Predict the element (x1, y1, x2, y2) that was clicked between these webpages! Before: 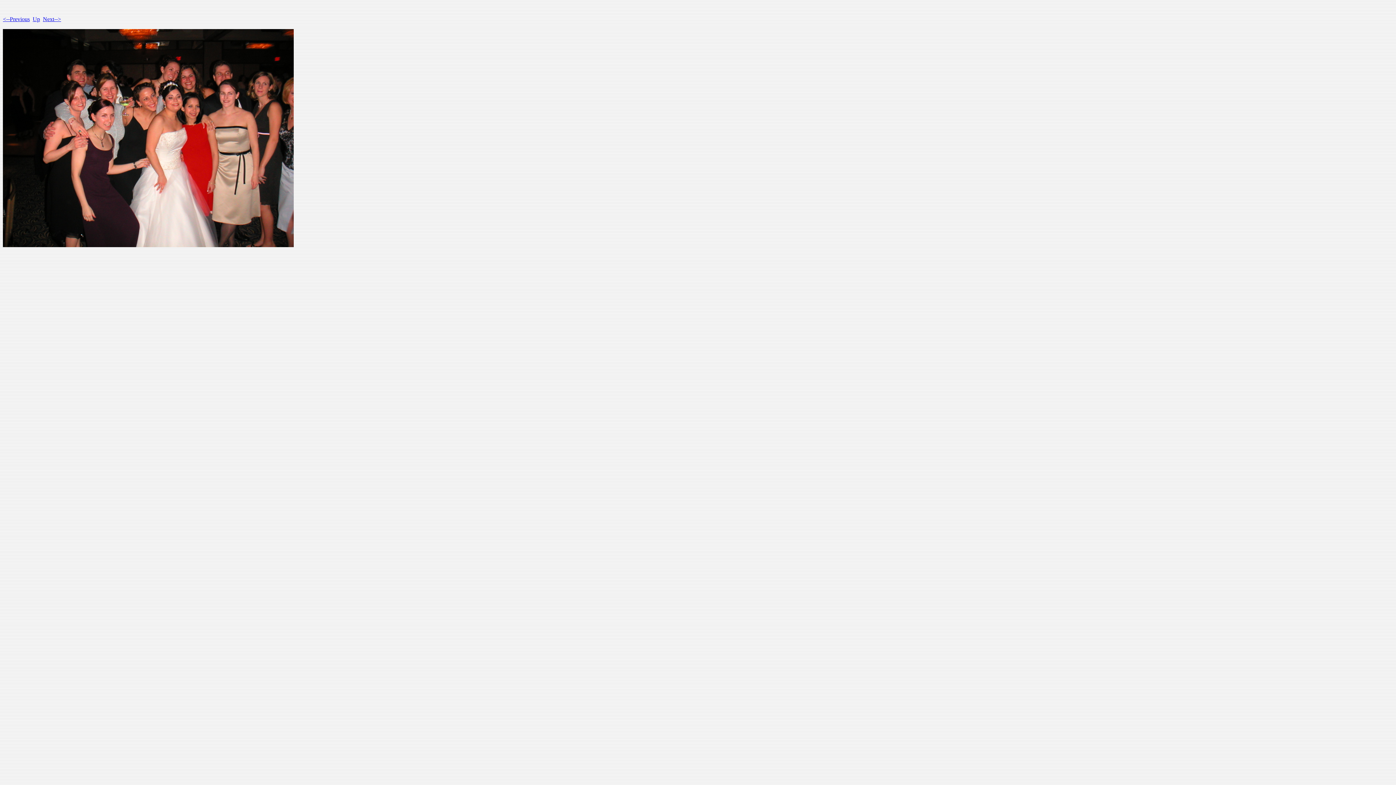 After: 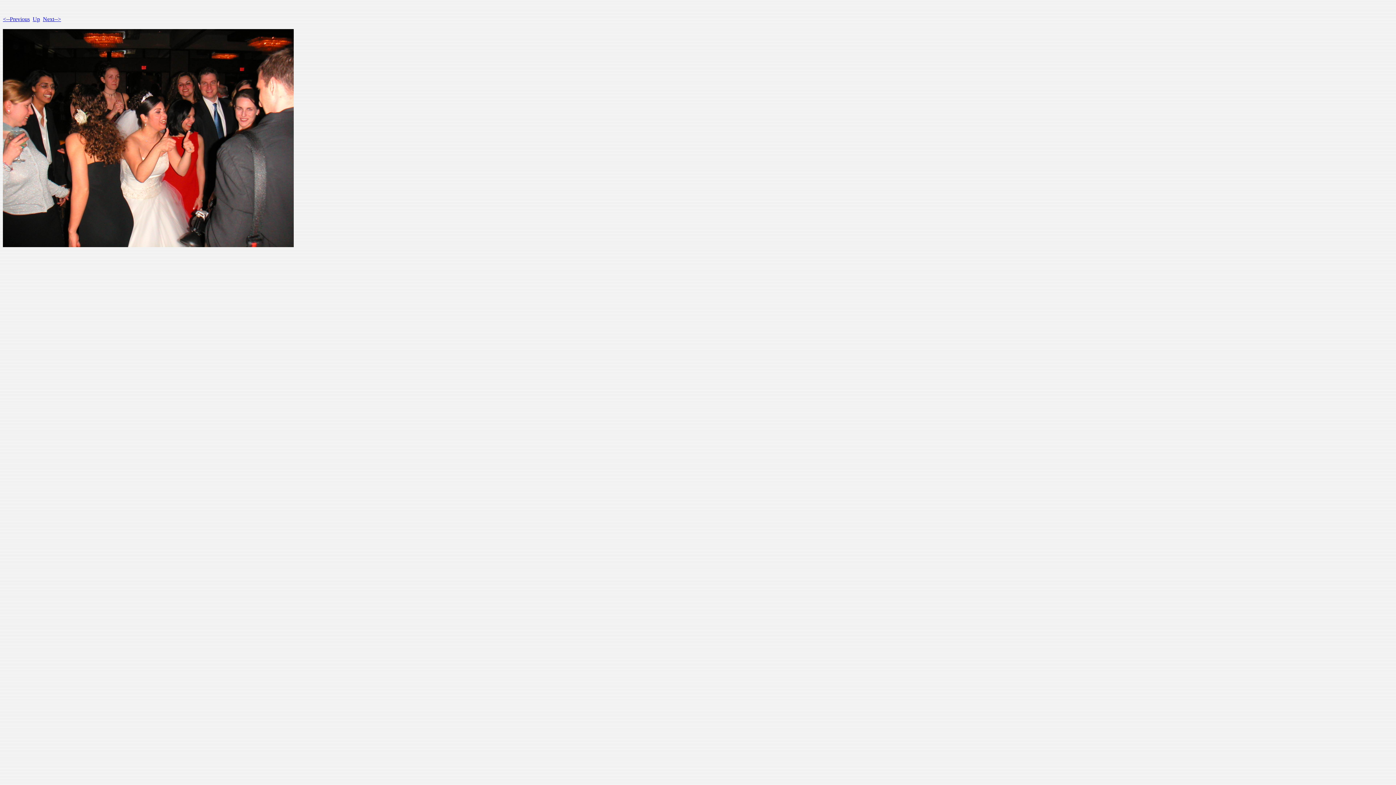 Action: bbox: (2, 16, 29, 22) label: <--Previous